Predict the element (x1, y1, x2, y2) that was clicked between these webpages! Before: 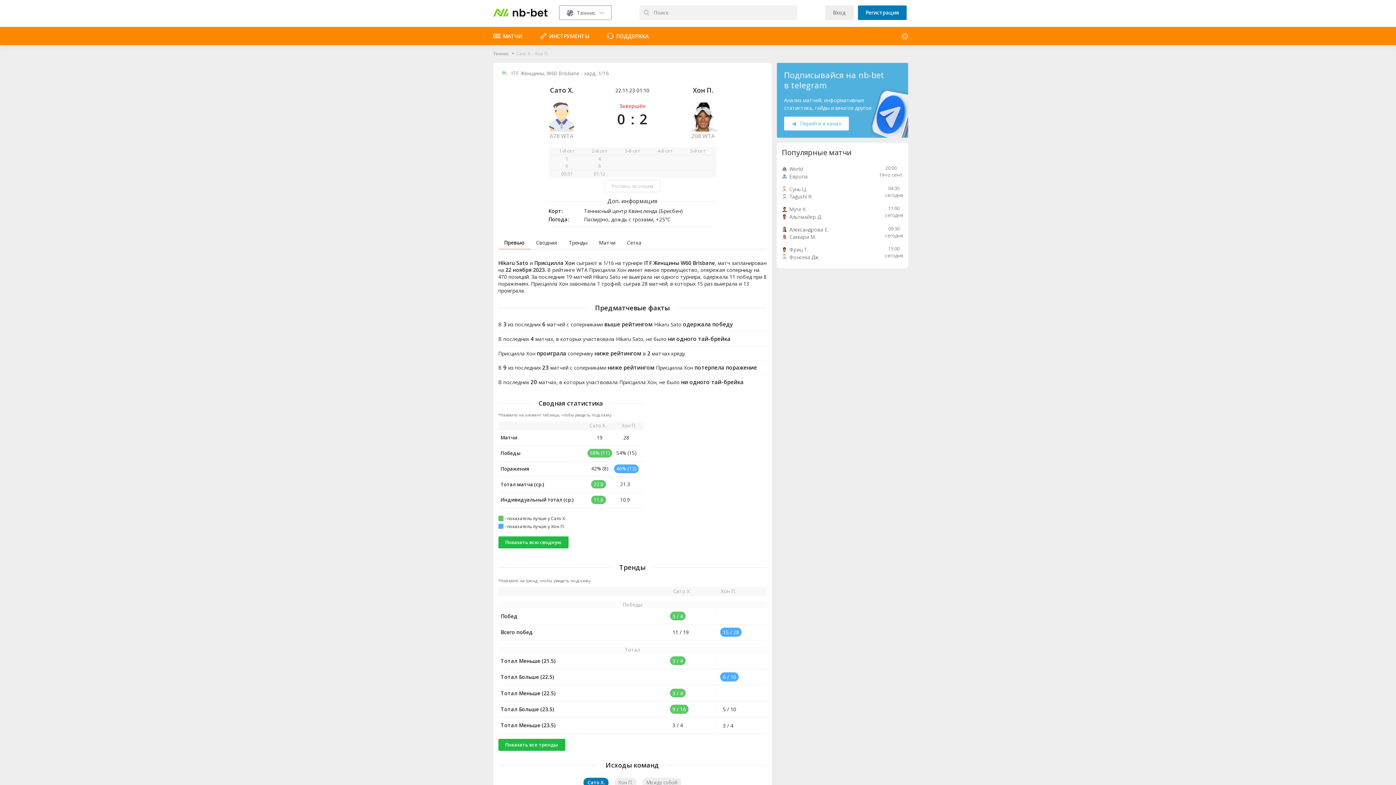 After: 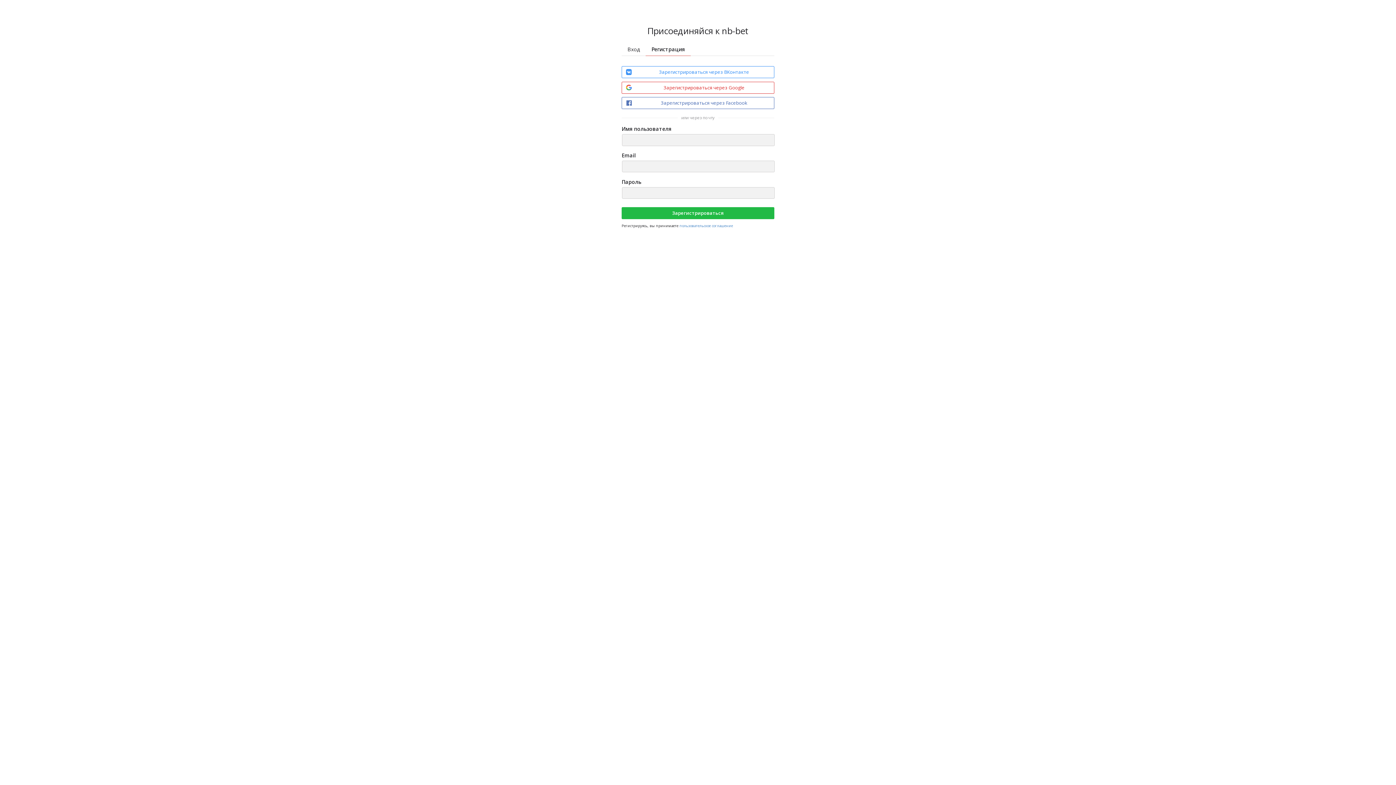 Action: bbox: (858, 5, 906, 19) label: Регистрация